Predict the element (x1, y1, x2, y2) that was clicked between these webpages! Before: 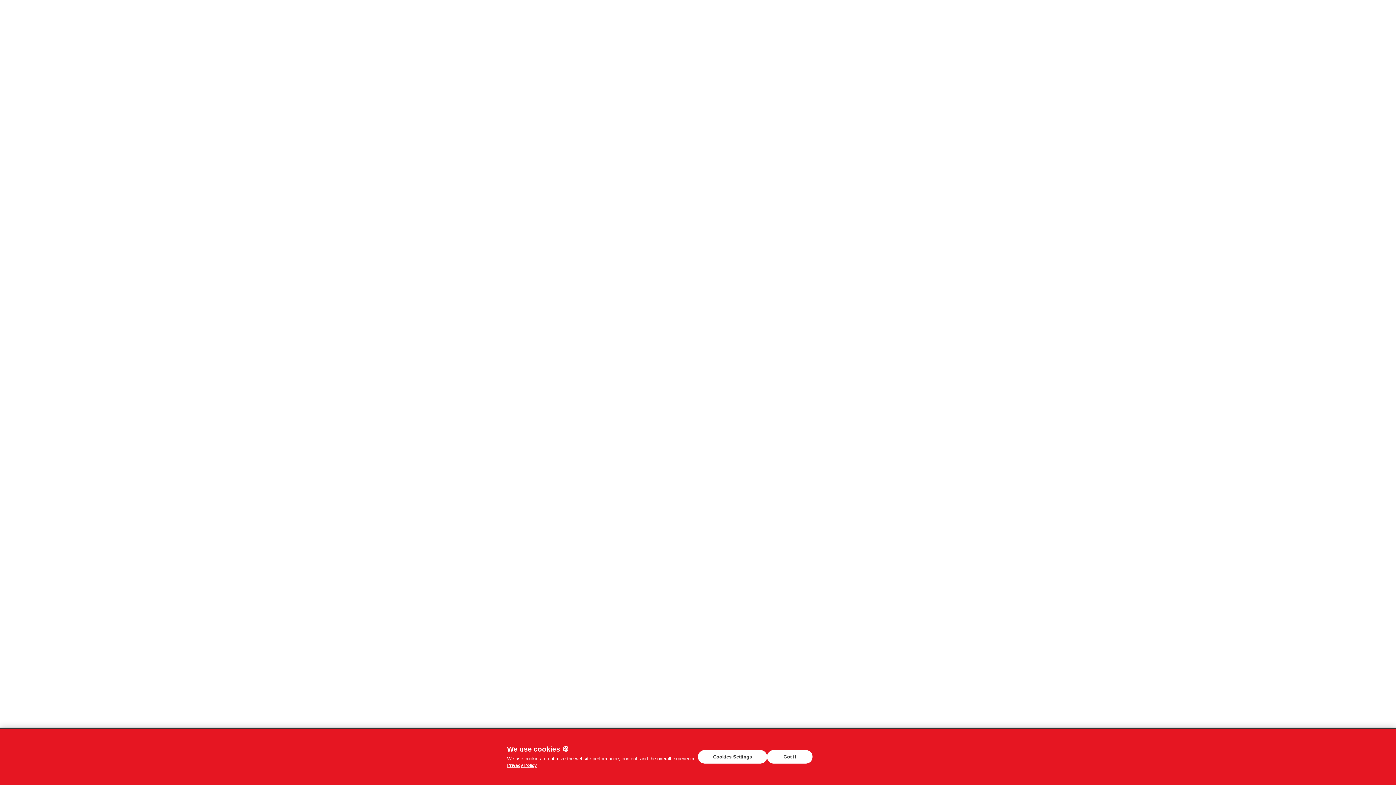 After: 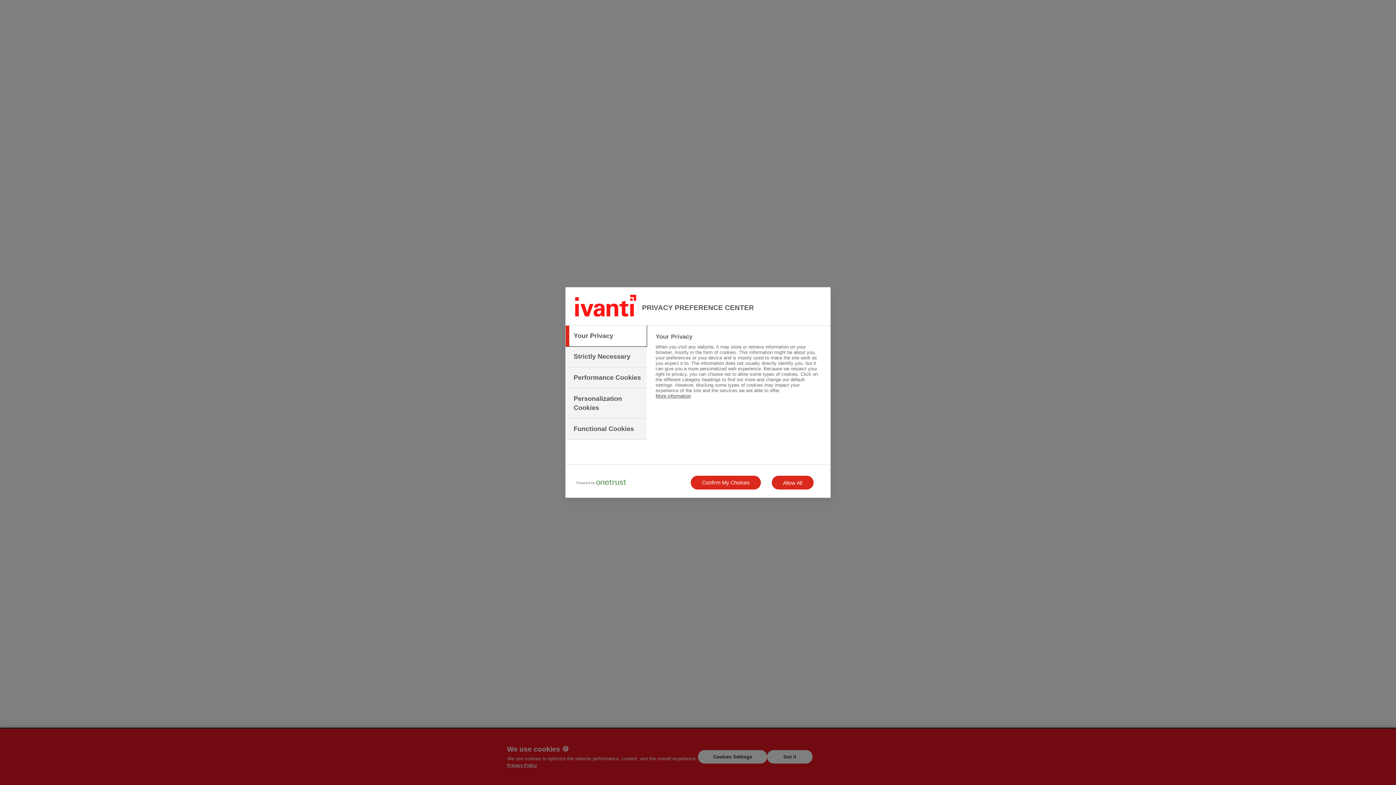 Action: bbox: (698, 750, 767, 764) label: Cookies Settings